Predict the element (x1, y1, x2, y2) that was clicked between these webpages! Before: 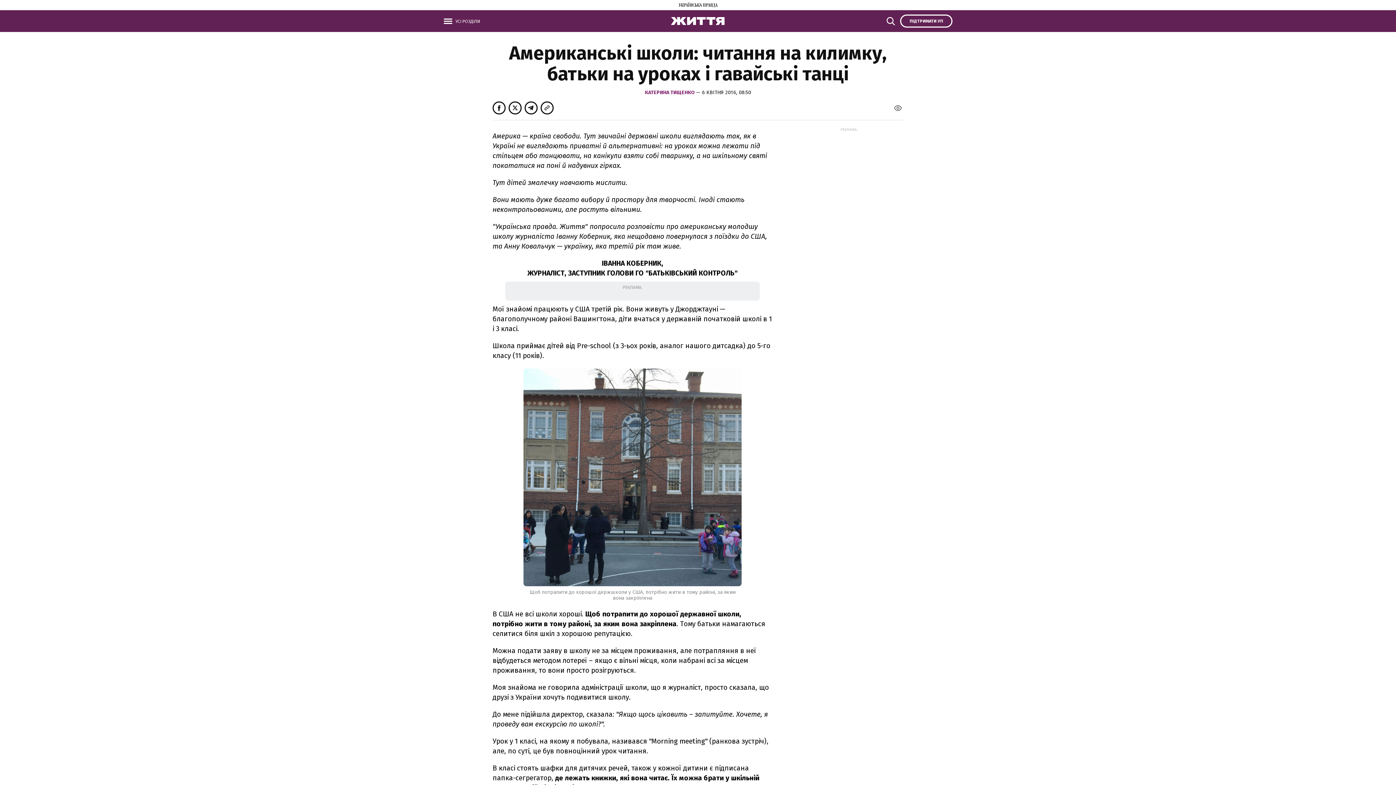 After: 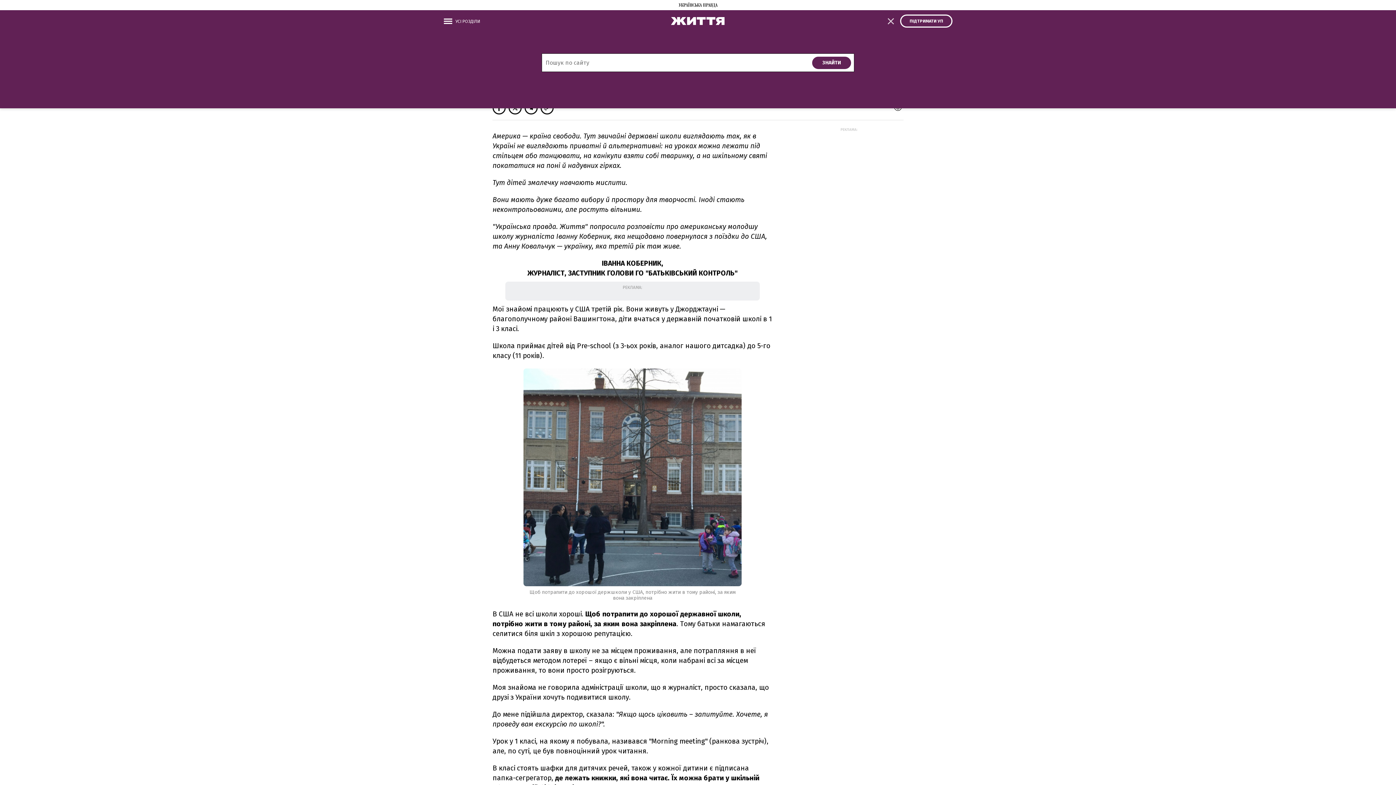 Action: bbox: (886, 14, 898, 27)